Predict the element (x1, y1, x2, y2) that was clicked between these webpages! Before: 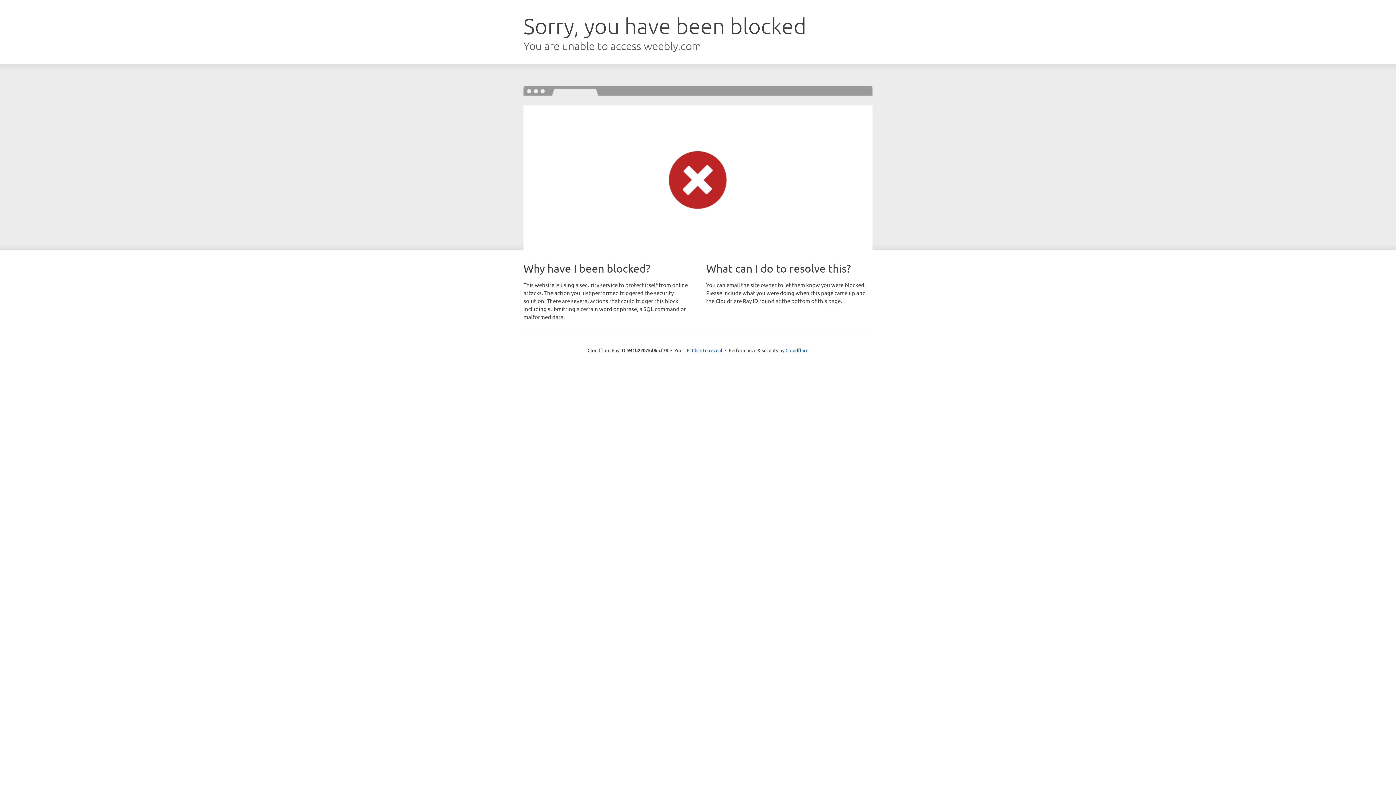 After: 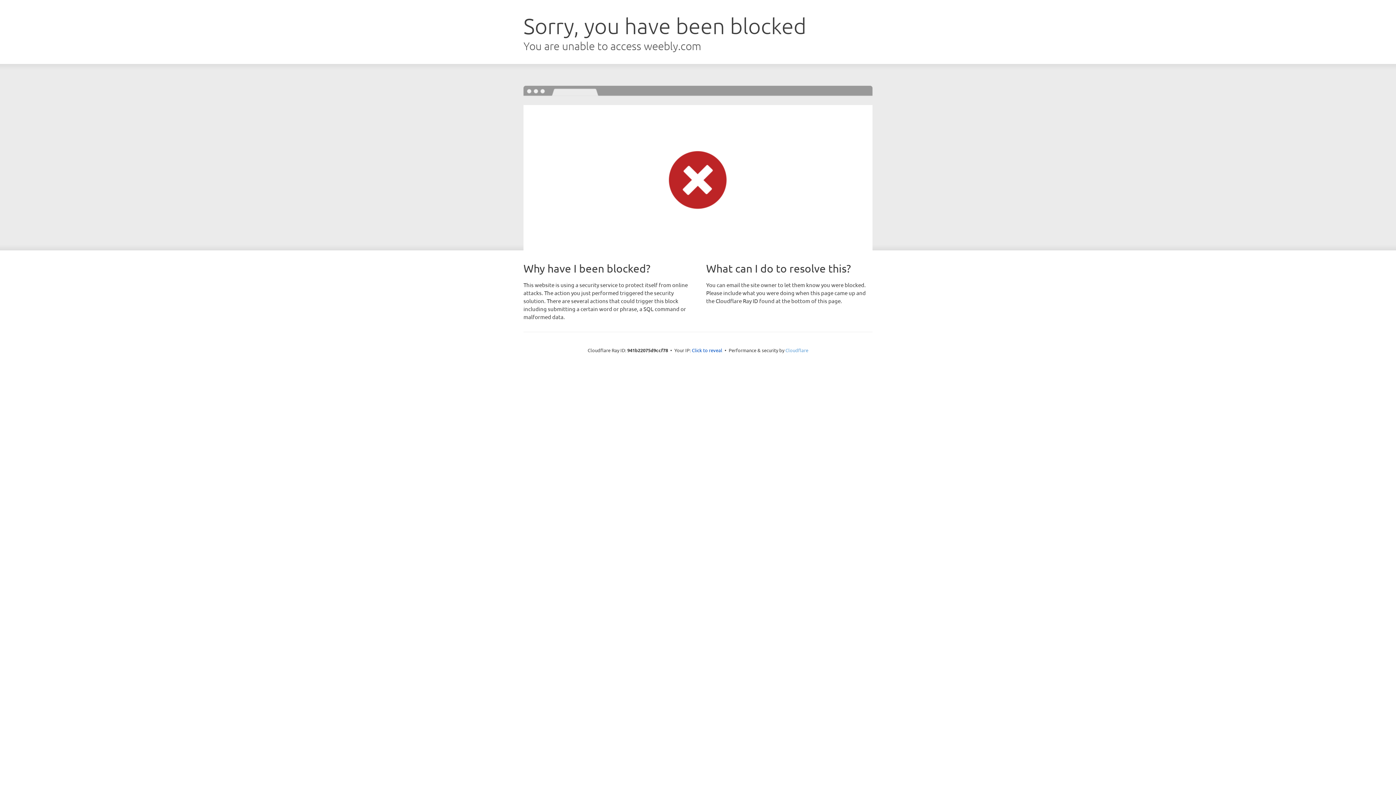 Action: bbox: (785, 347, 808, 353) label: Cloudflare